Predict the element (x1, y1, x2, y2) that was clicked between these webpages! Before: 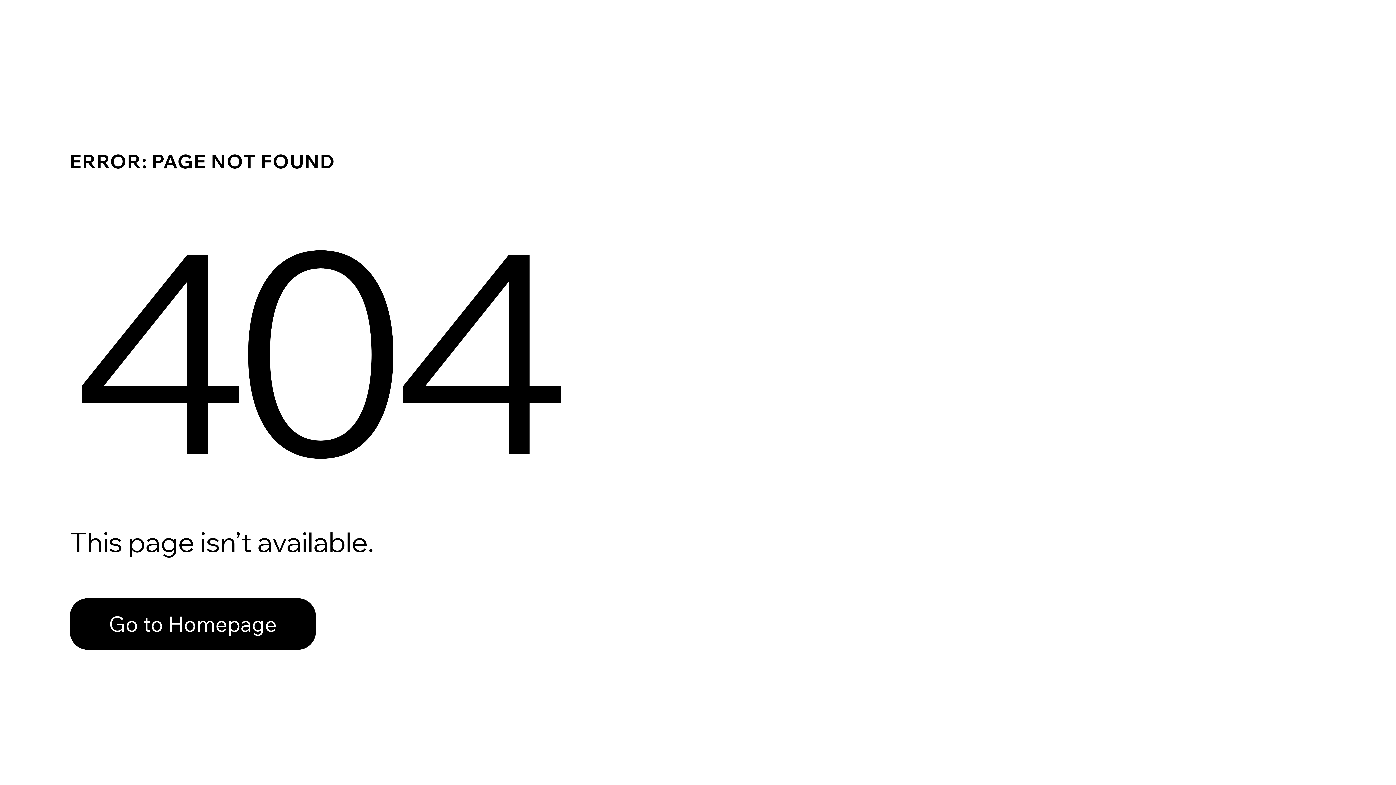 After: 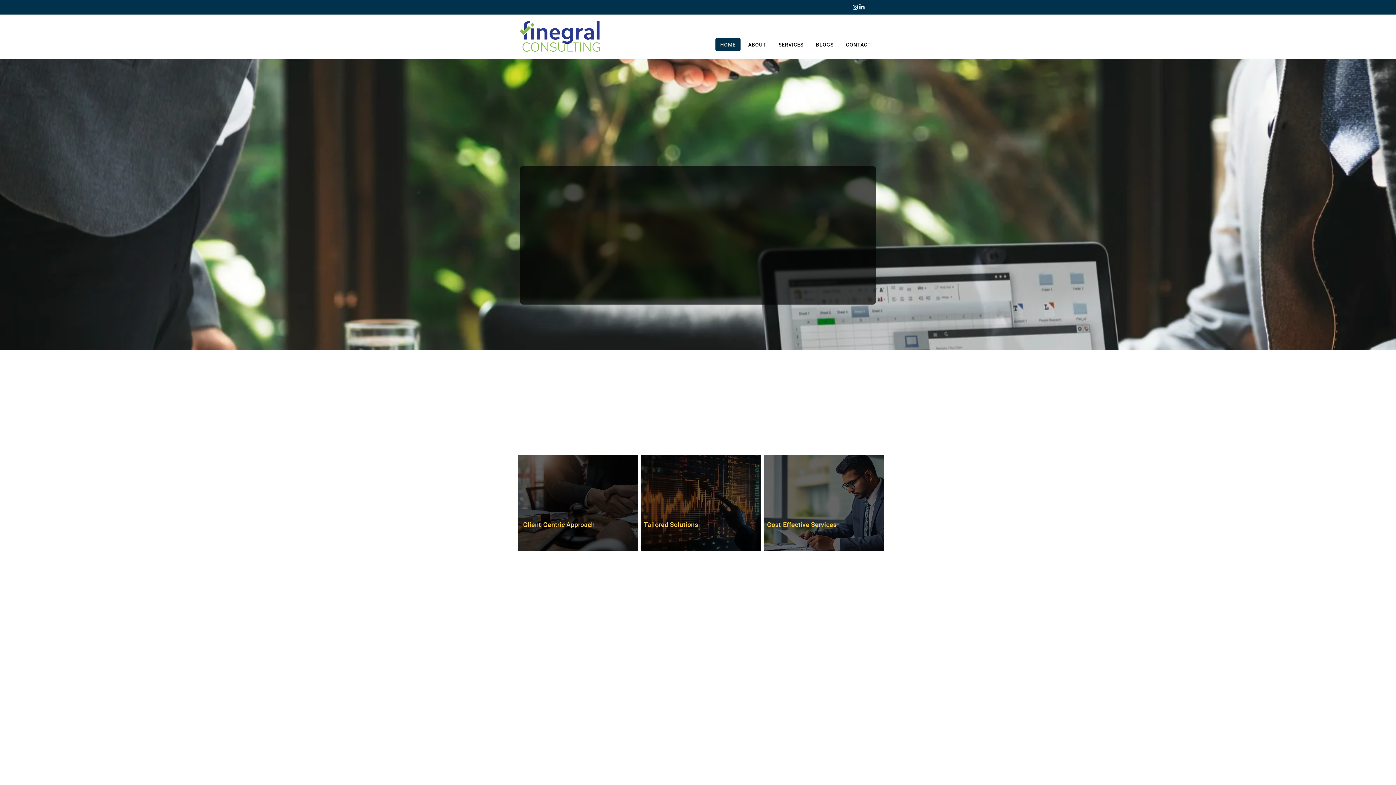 Action: bbox: (69, 582, 768, 659) label: Go to Homepage